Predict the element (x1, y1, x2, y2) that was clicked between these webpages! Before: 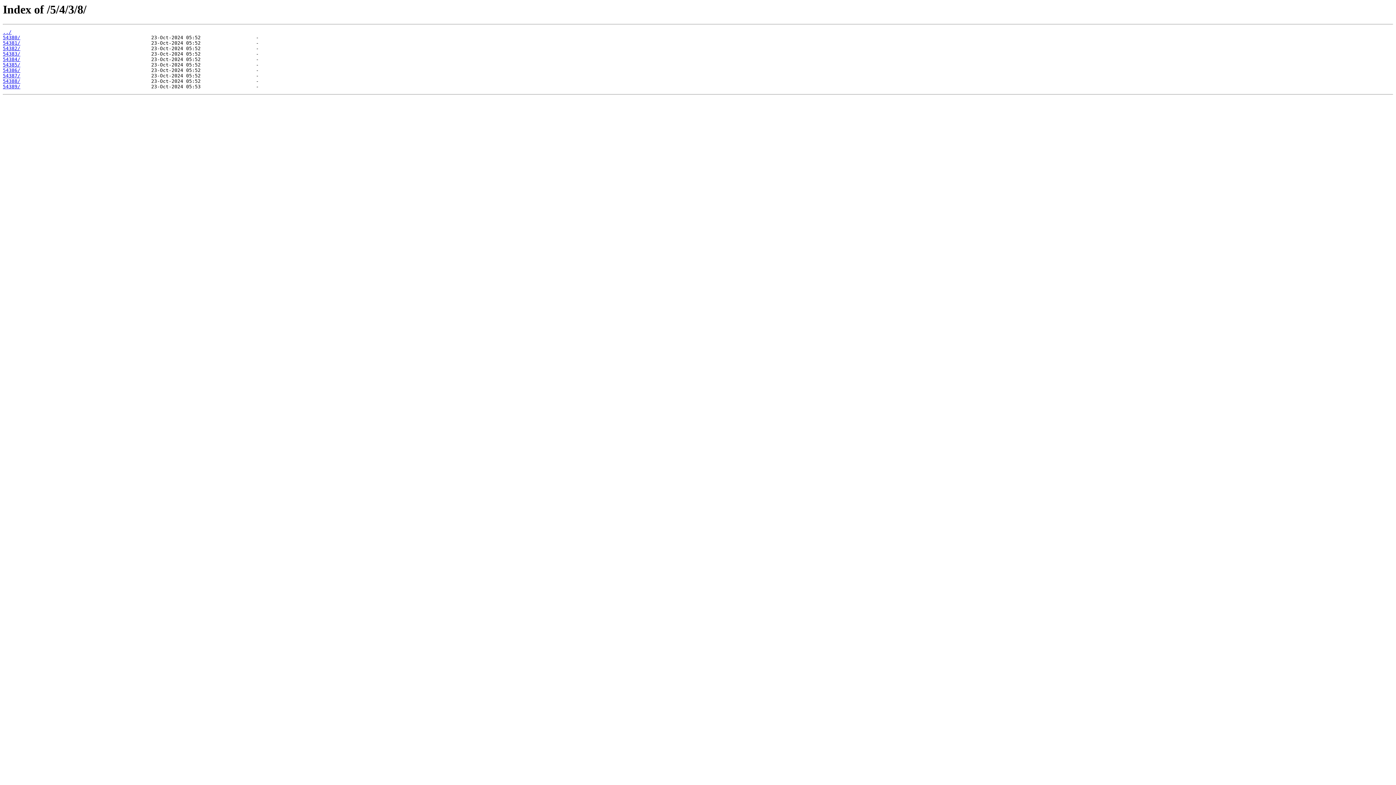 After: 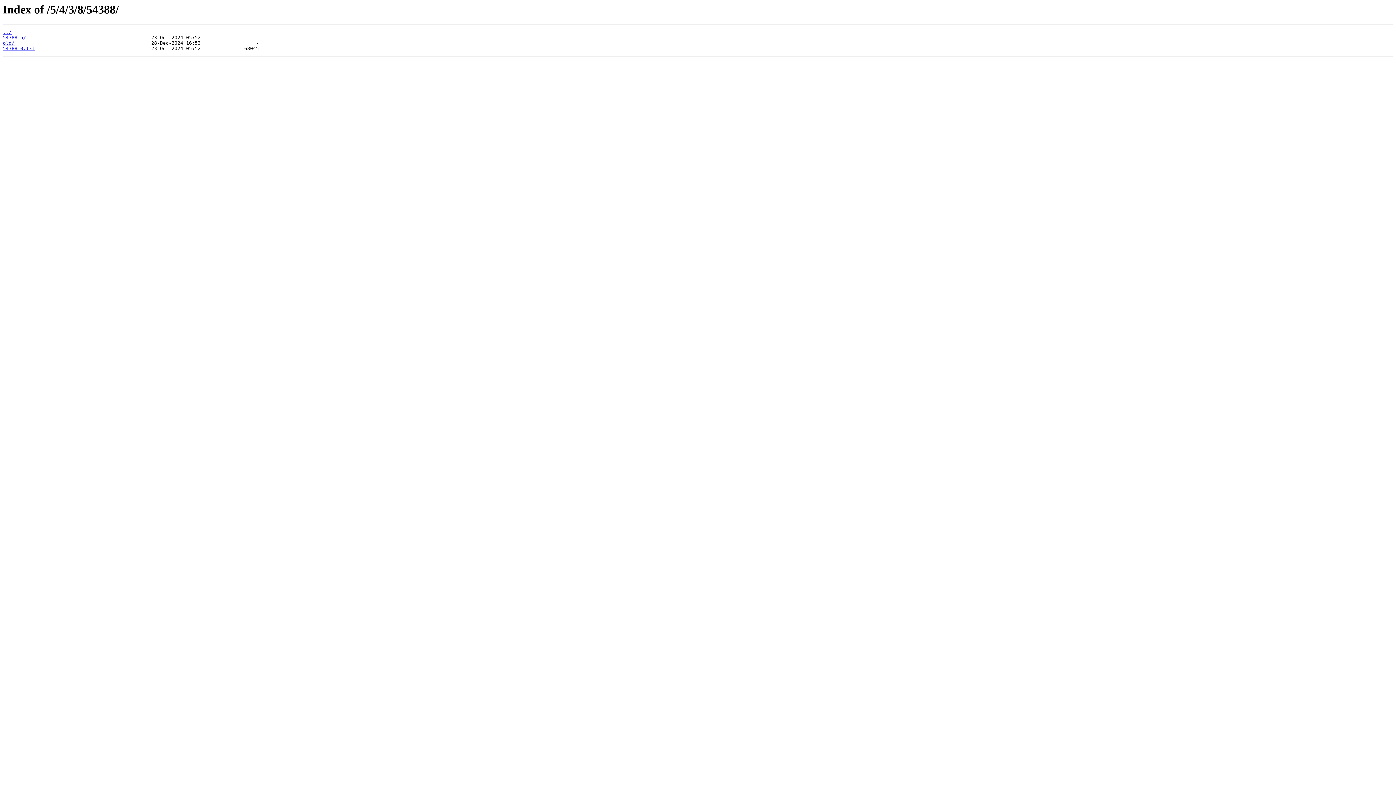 Action: bbox: (2, 78, 20, 84) label: 54388/